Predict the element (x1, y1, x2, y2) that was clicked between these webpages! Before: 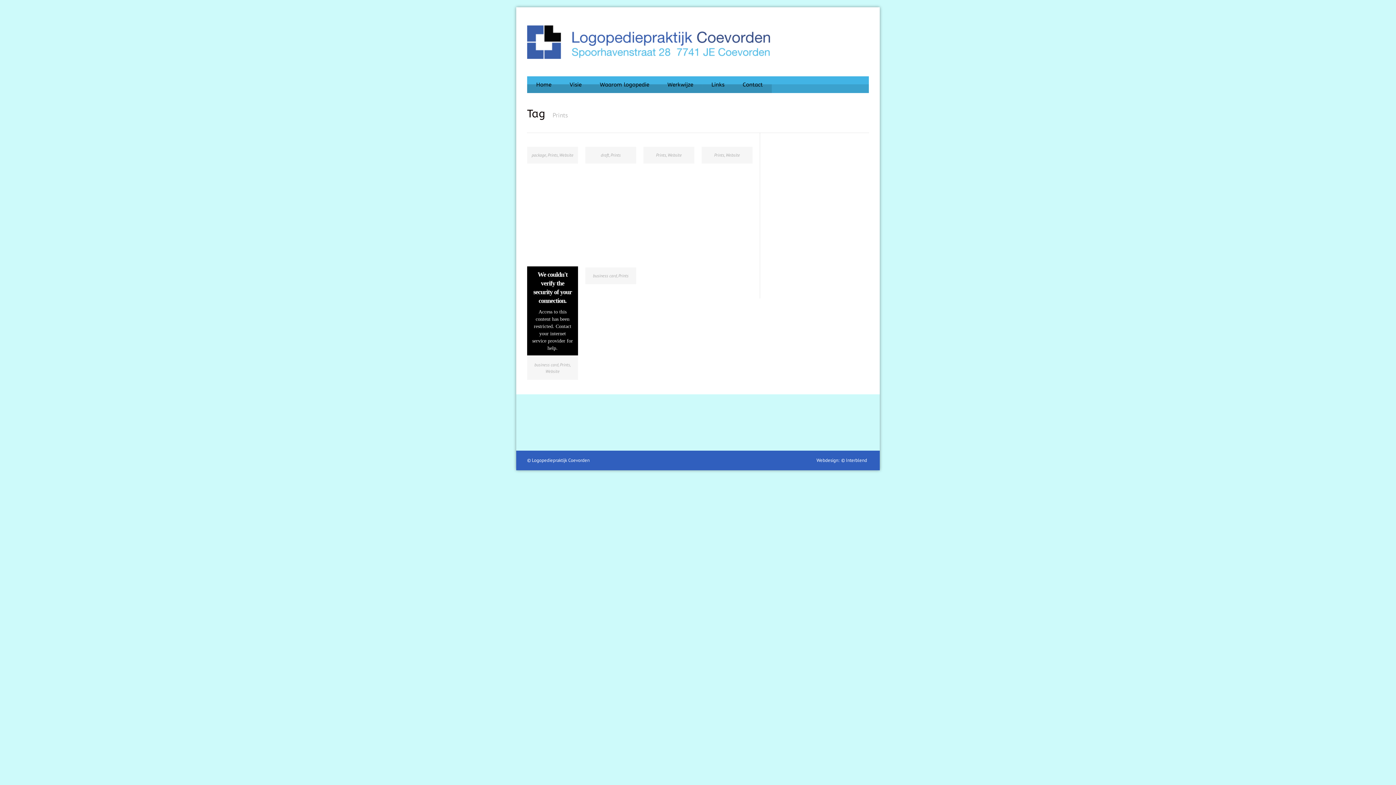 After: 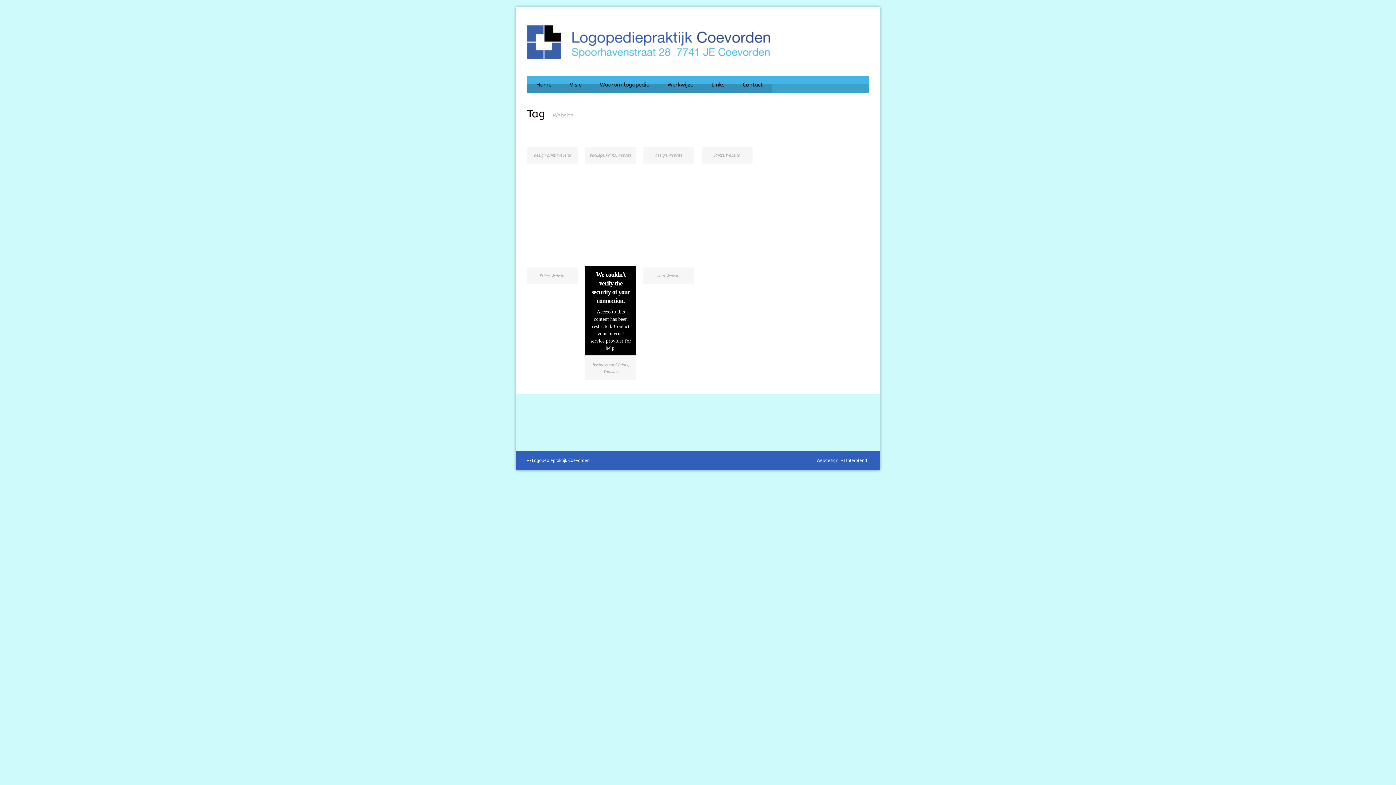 Action: bbox: (726, 152, 740, 157) label: Website